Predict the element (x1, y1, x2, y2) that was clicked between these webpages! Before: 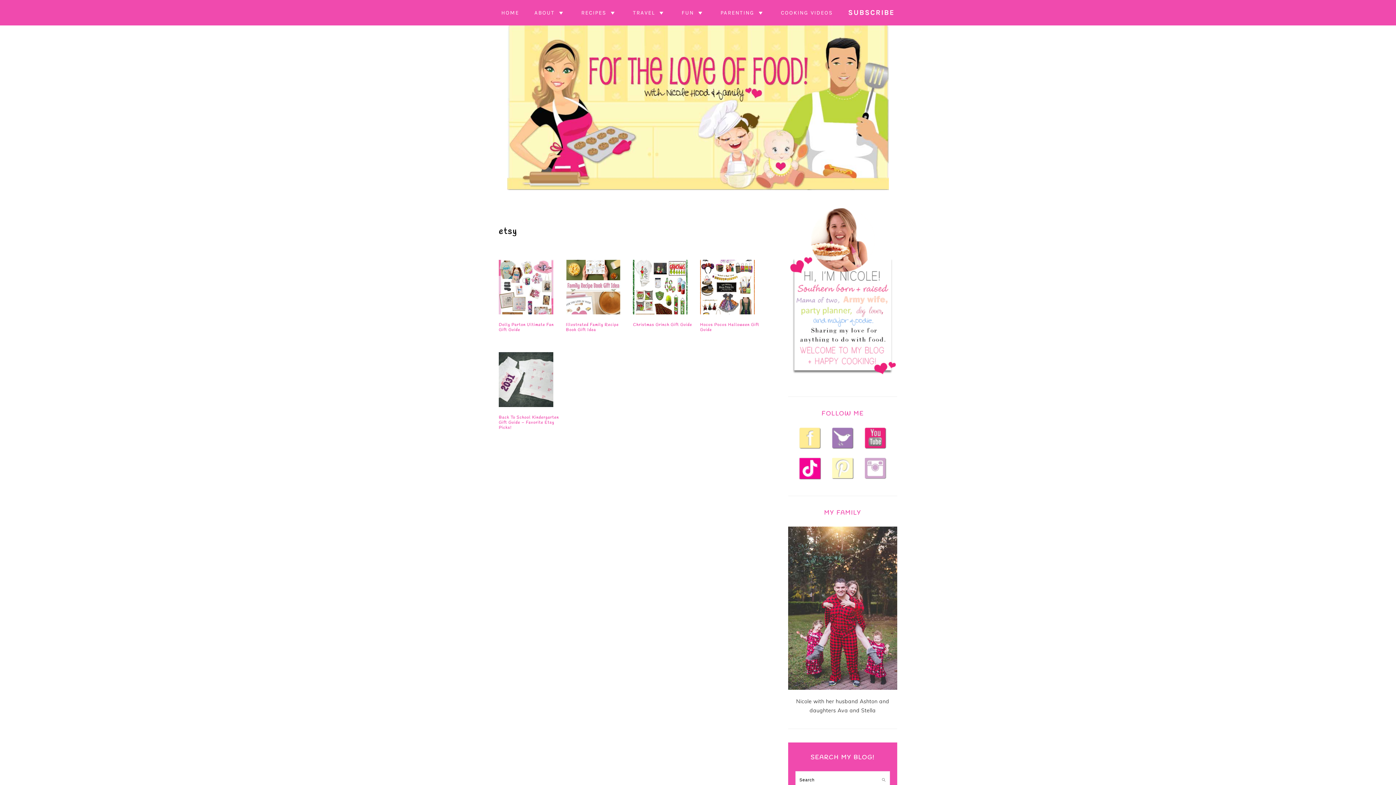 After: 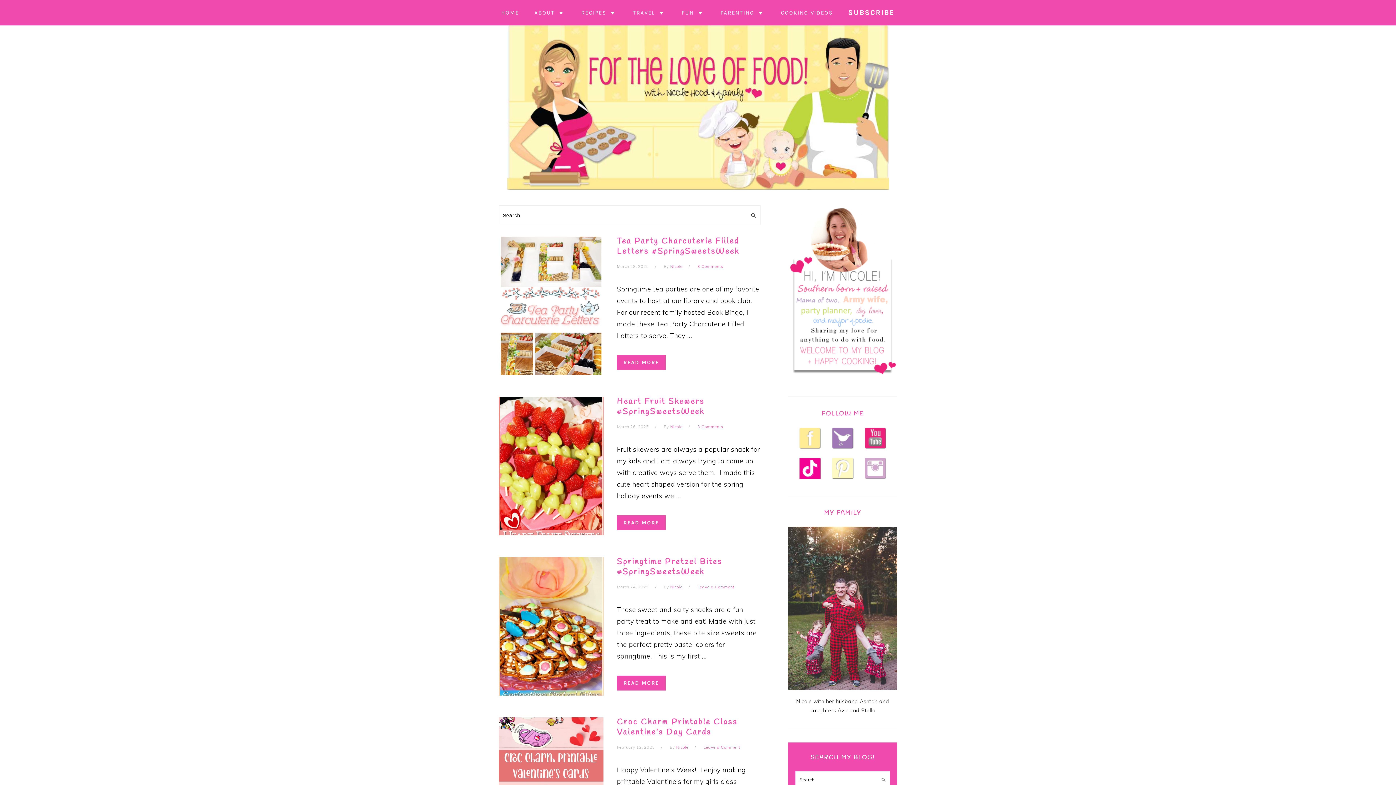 Action: label: HOME bbox: (493, 1, 526, 23)